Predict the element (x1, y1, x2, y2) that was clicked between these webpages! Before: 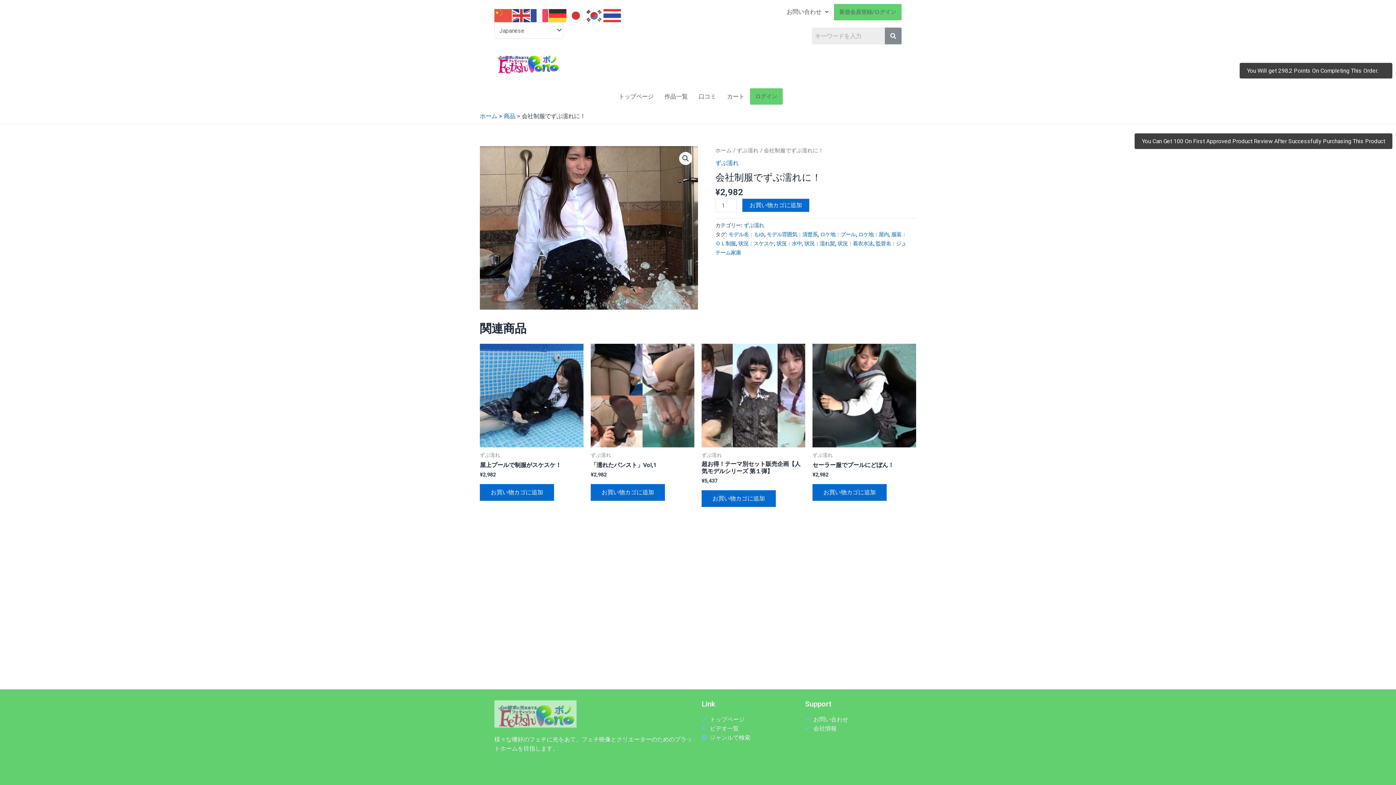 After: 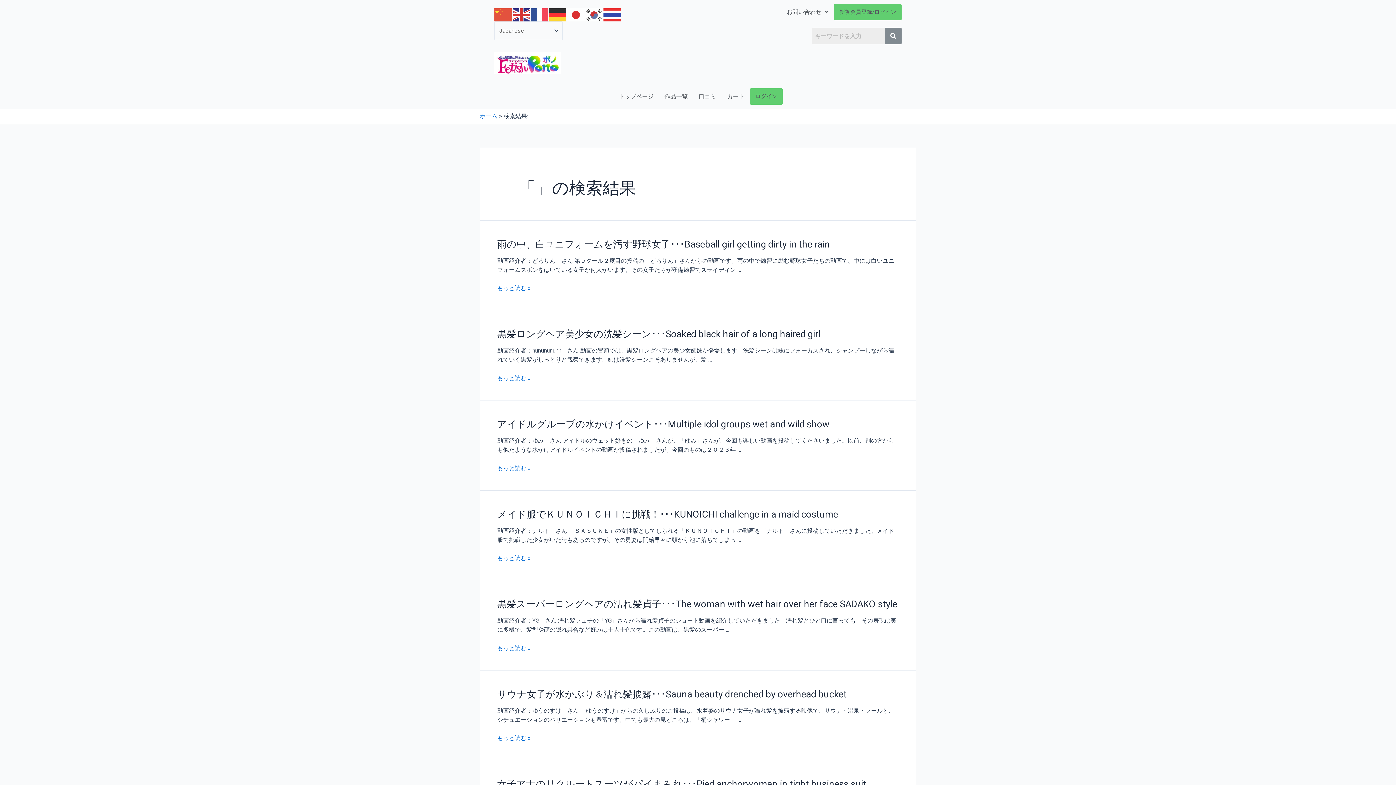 Action: bbox: (885, 27, 901, 44)